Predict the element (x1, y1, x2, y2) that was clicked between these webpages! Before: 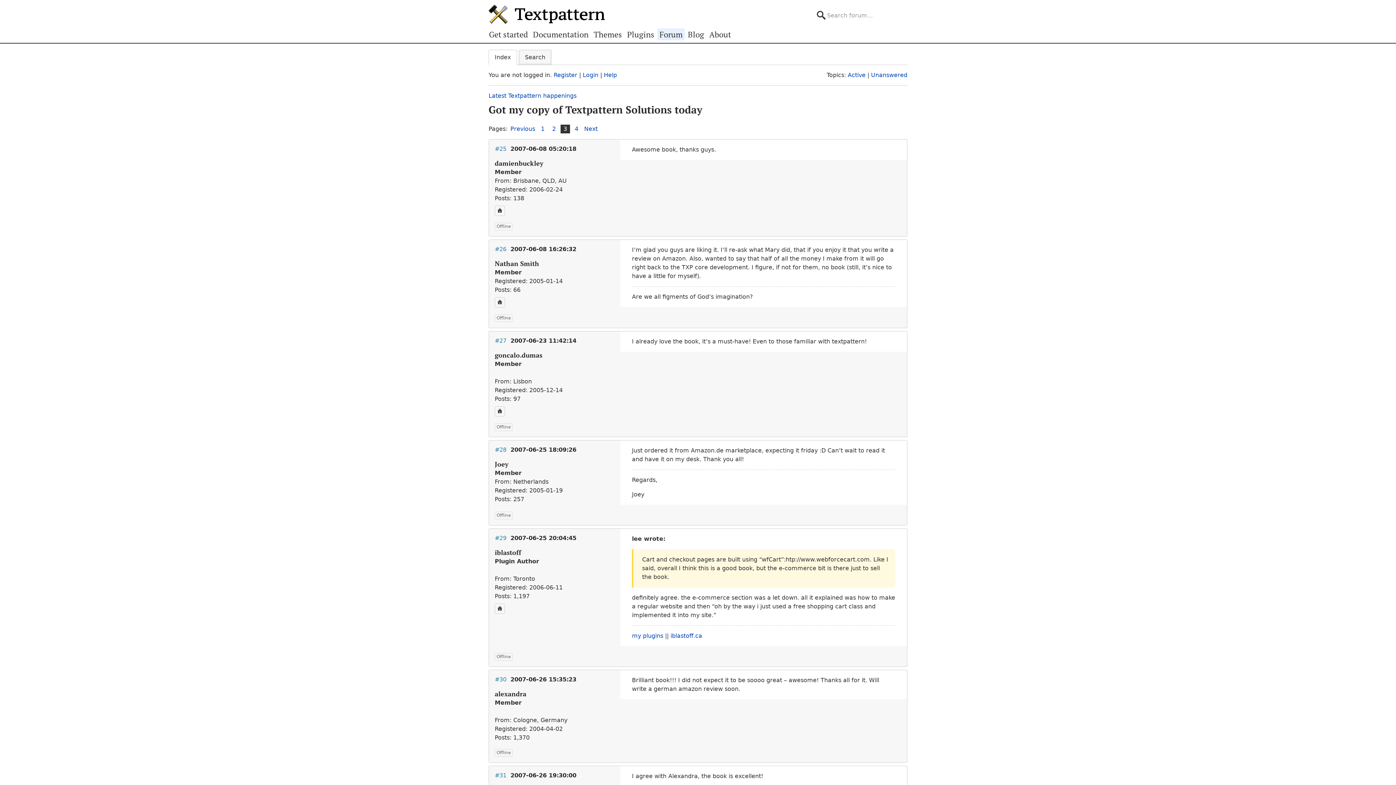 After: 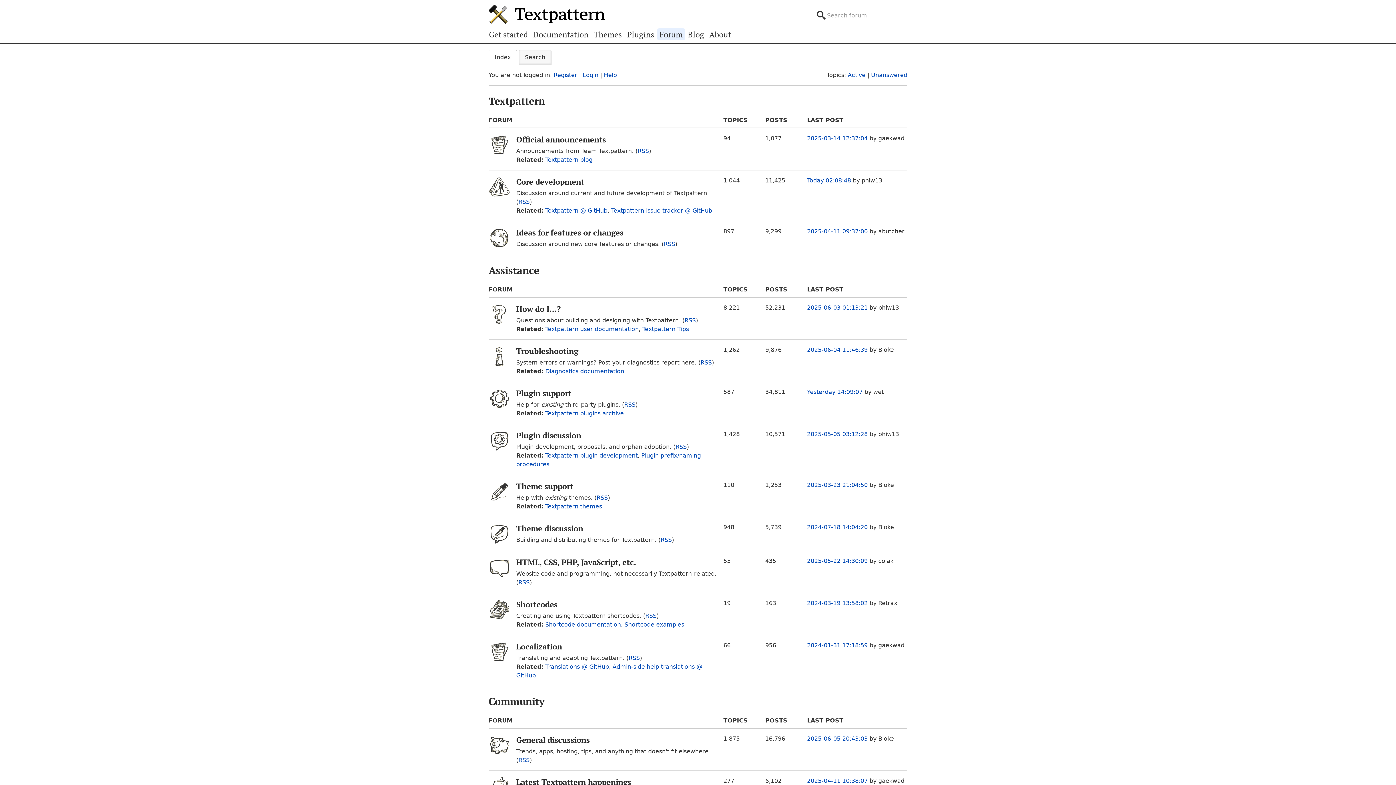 Action: bbox: (657, 28, 685, 40) label: Forum